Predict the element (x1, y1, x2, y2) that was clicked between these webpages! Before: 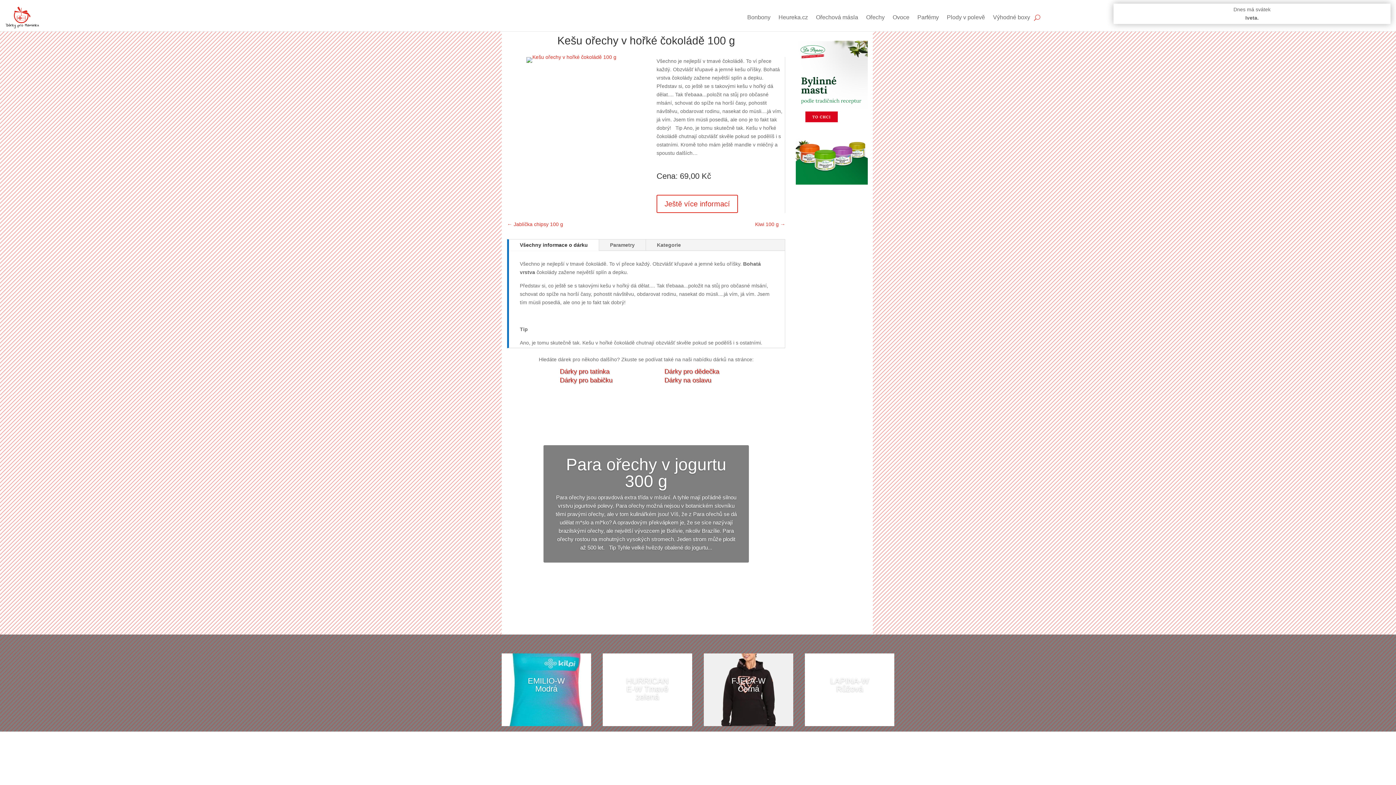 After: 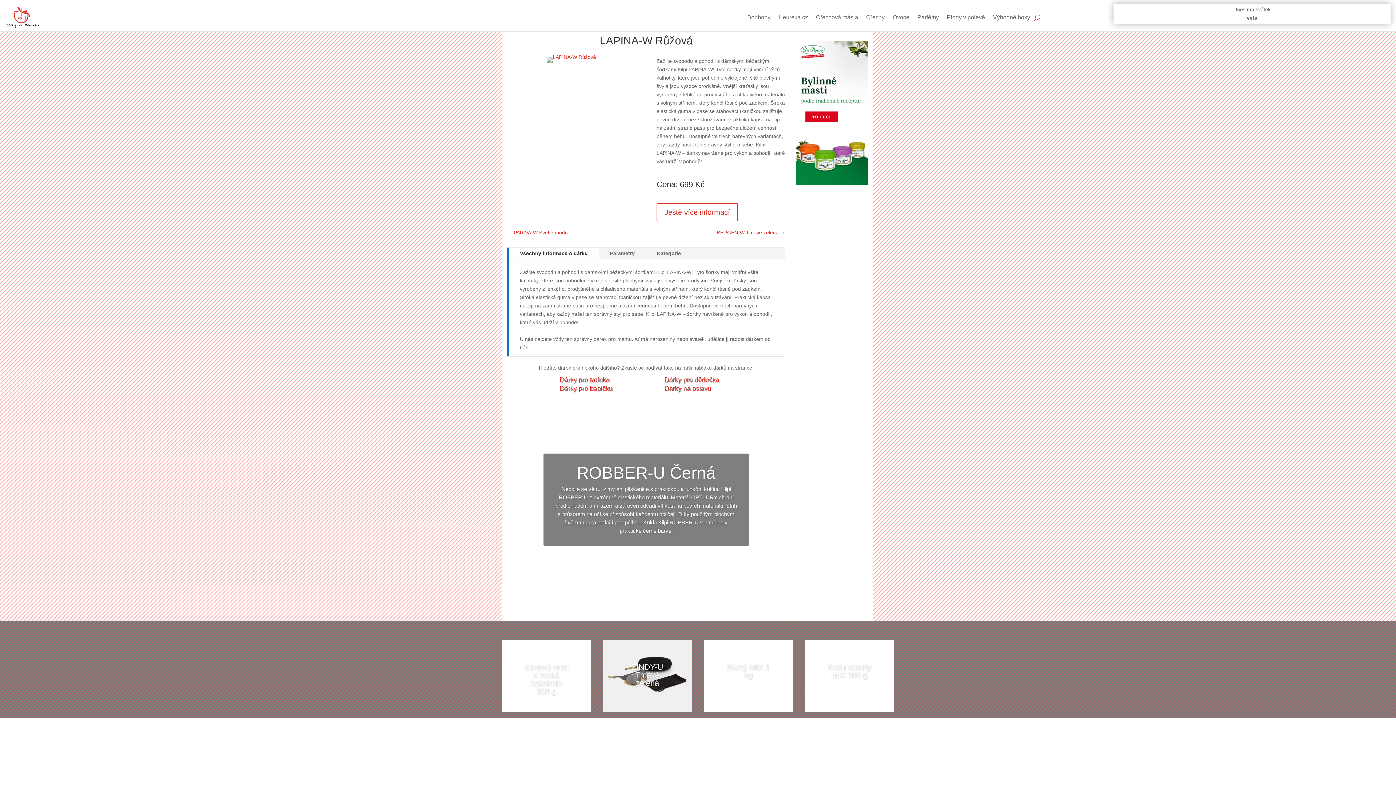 Action: bbox: (830, 676, 869, 693) label: LAPINA-W Růžová